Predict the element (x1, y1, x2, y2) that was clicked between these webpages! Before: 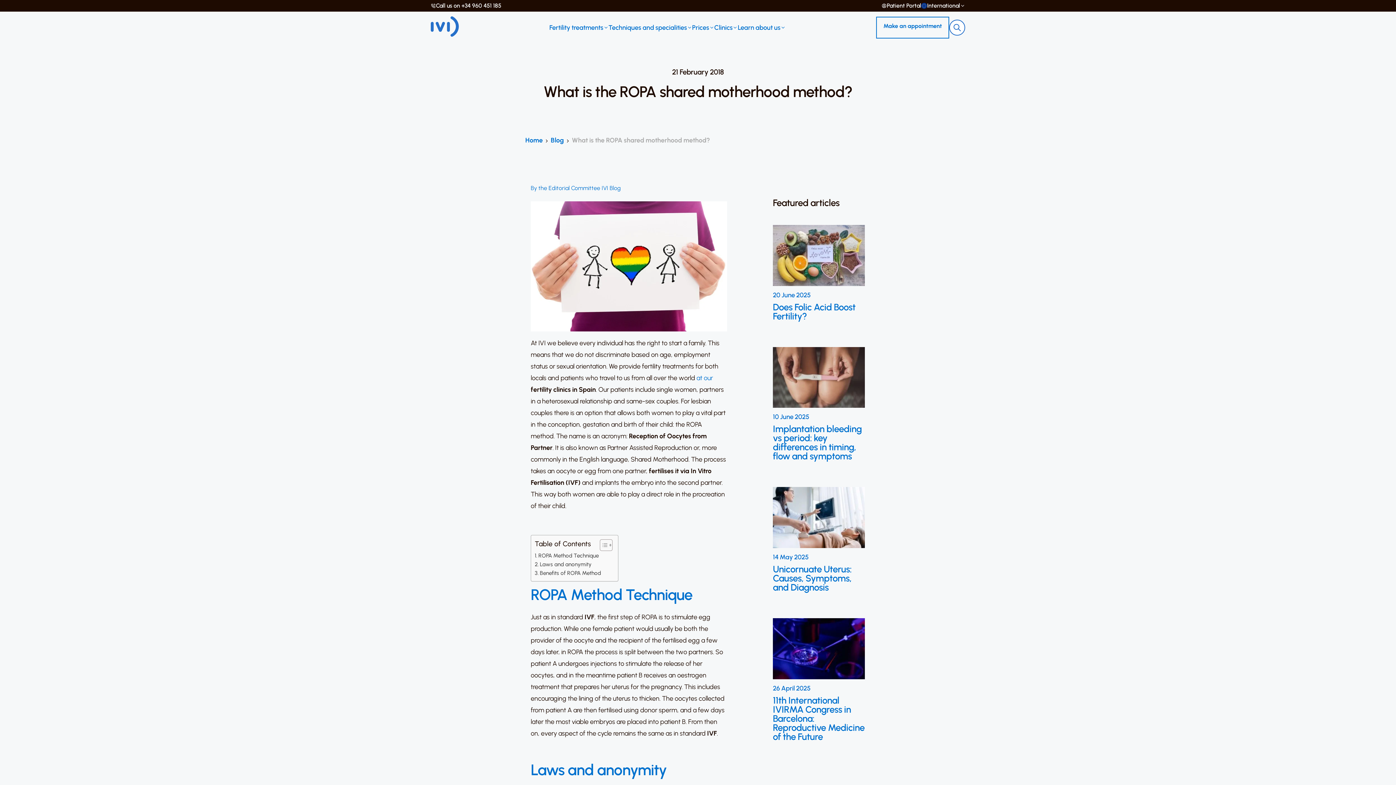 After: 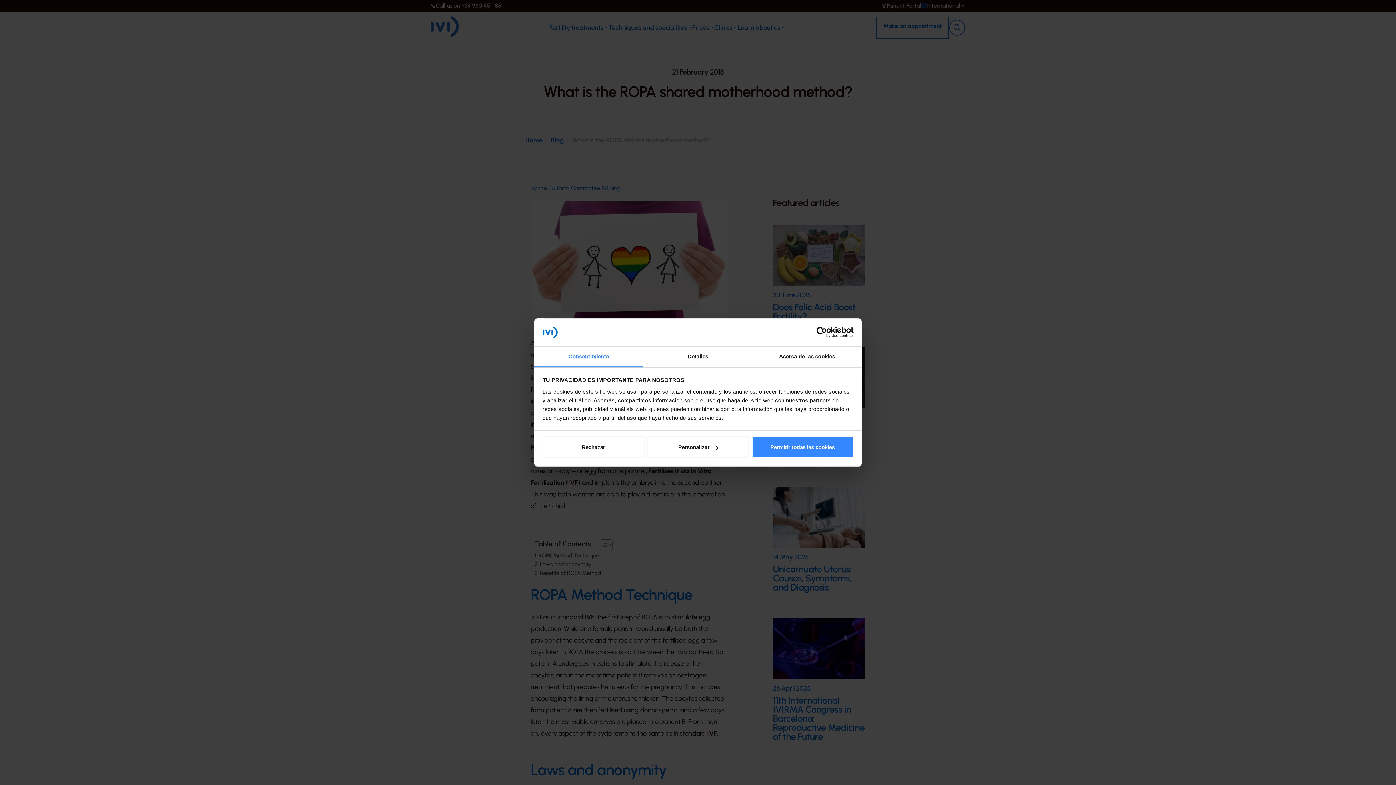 Action: label: By the Editorial Committee IVI Blog bbox: (530, 184, 620, 192)